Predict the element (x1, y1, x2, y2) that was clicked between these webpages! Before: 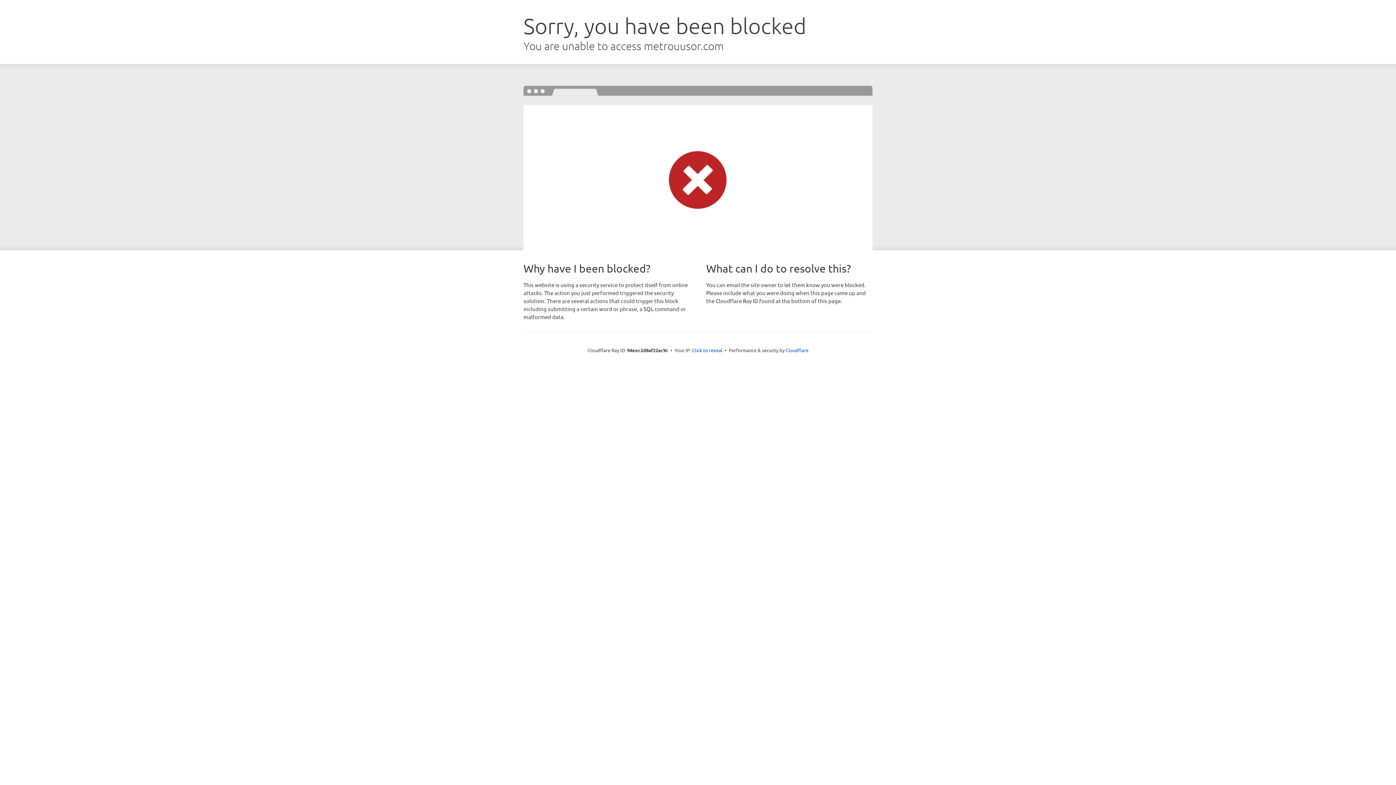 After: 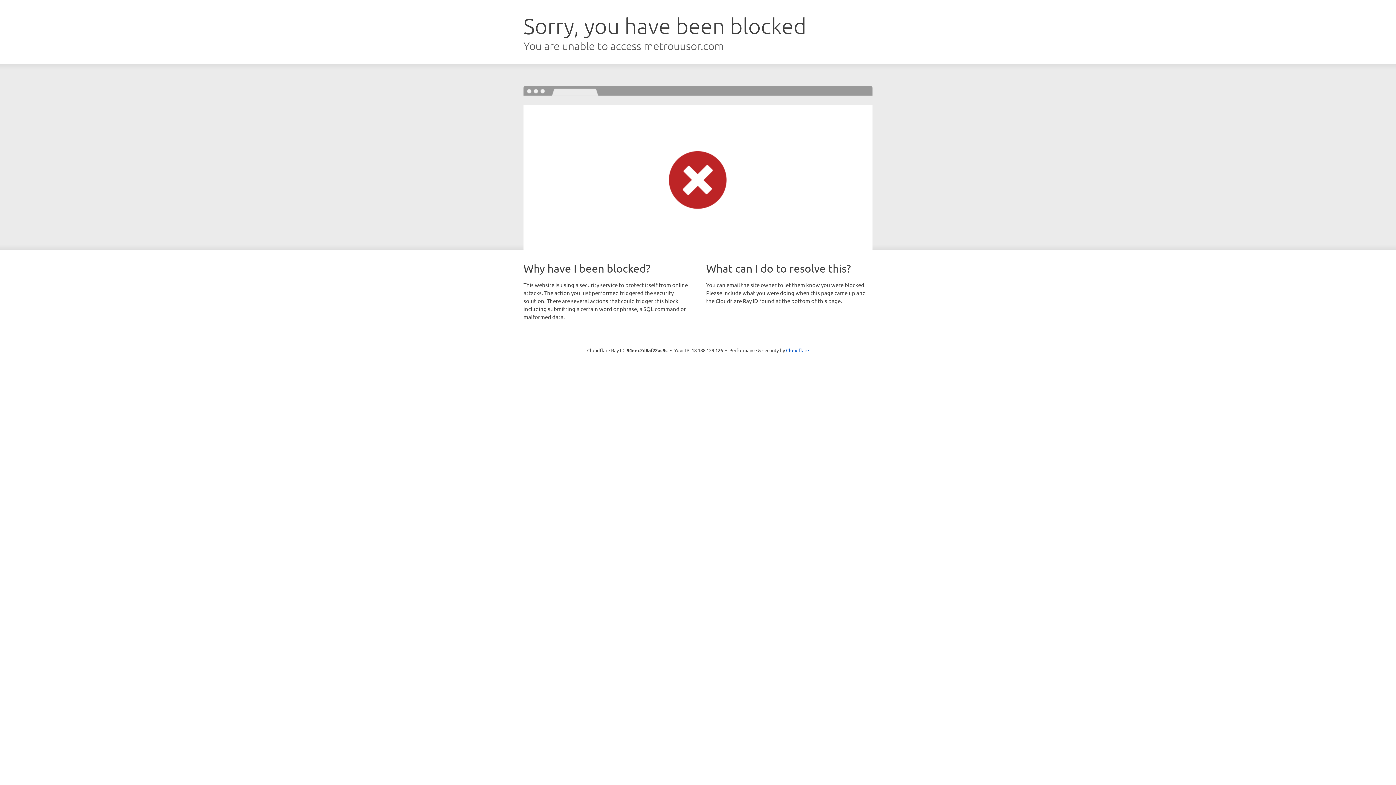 Action: bbox: (692, 346, 722, 353) label: Click to reveal